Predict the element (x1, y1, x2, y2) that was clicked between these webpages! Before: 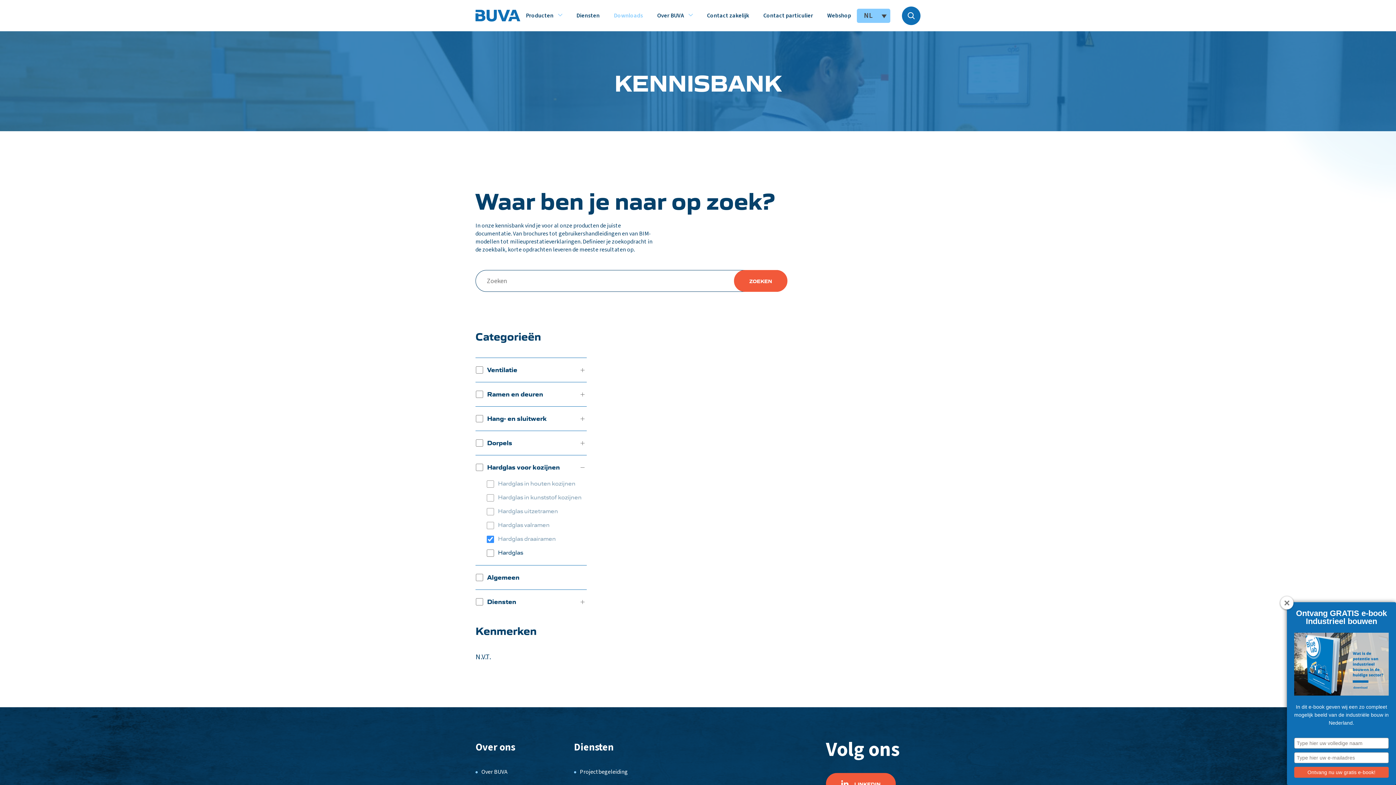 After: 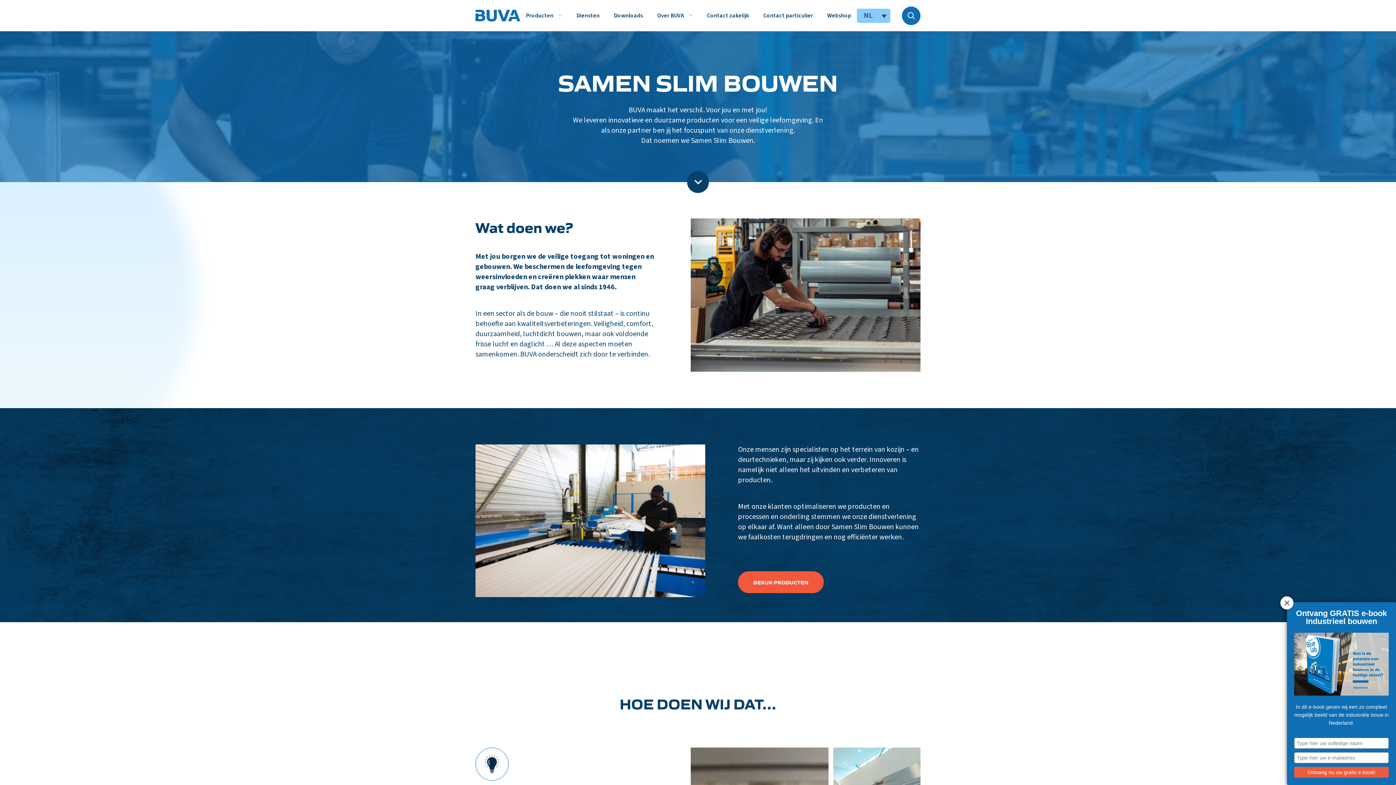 Action: bbox: (475, 9, 520, 21)